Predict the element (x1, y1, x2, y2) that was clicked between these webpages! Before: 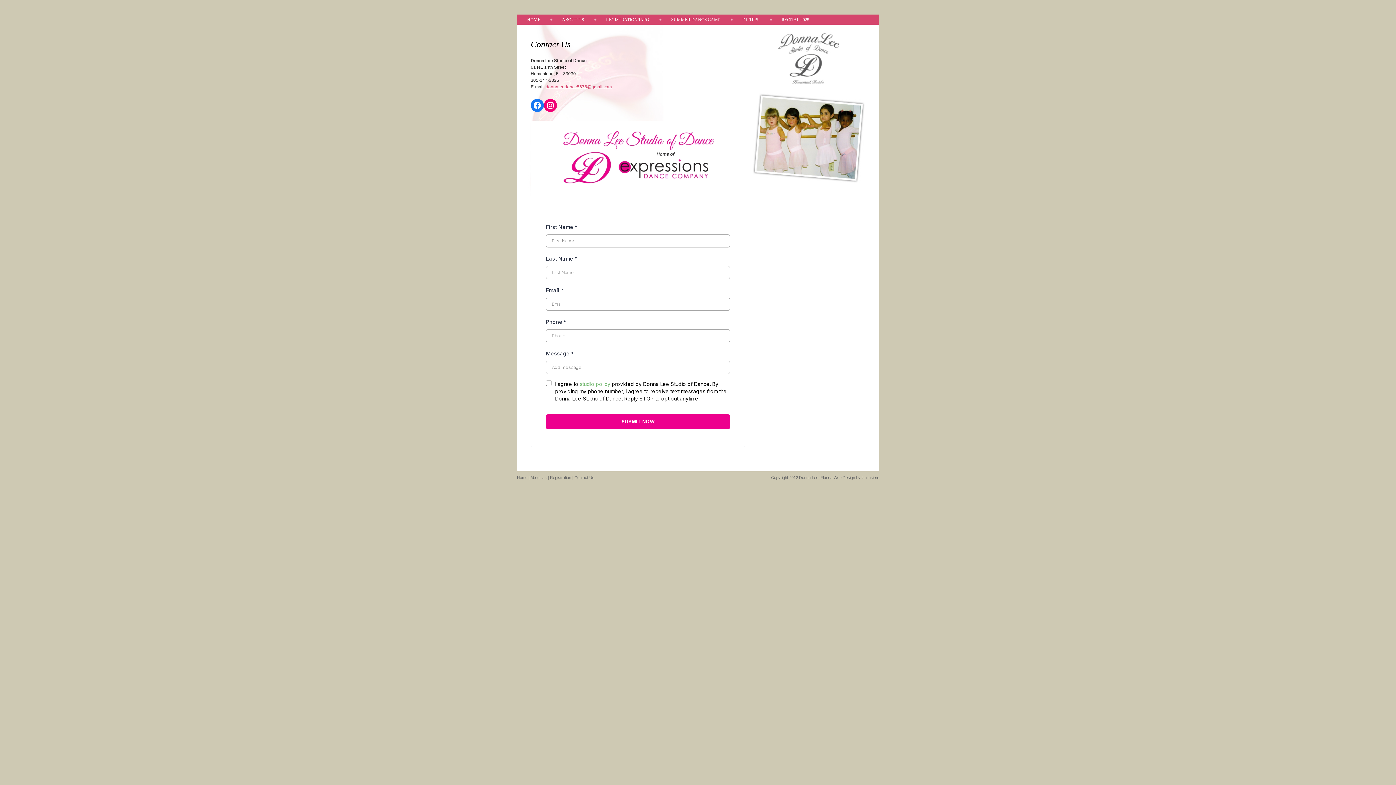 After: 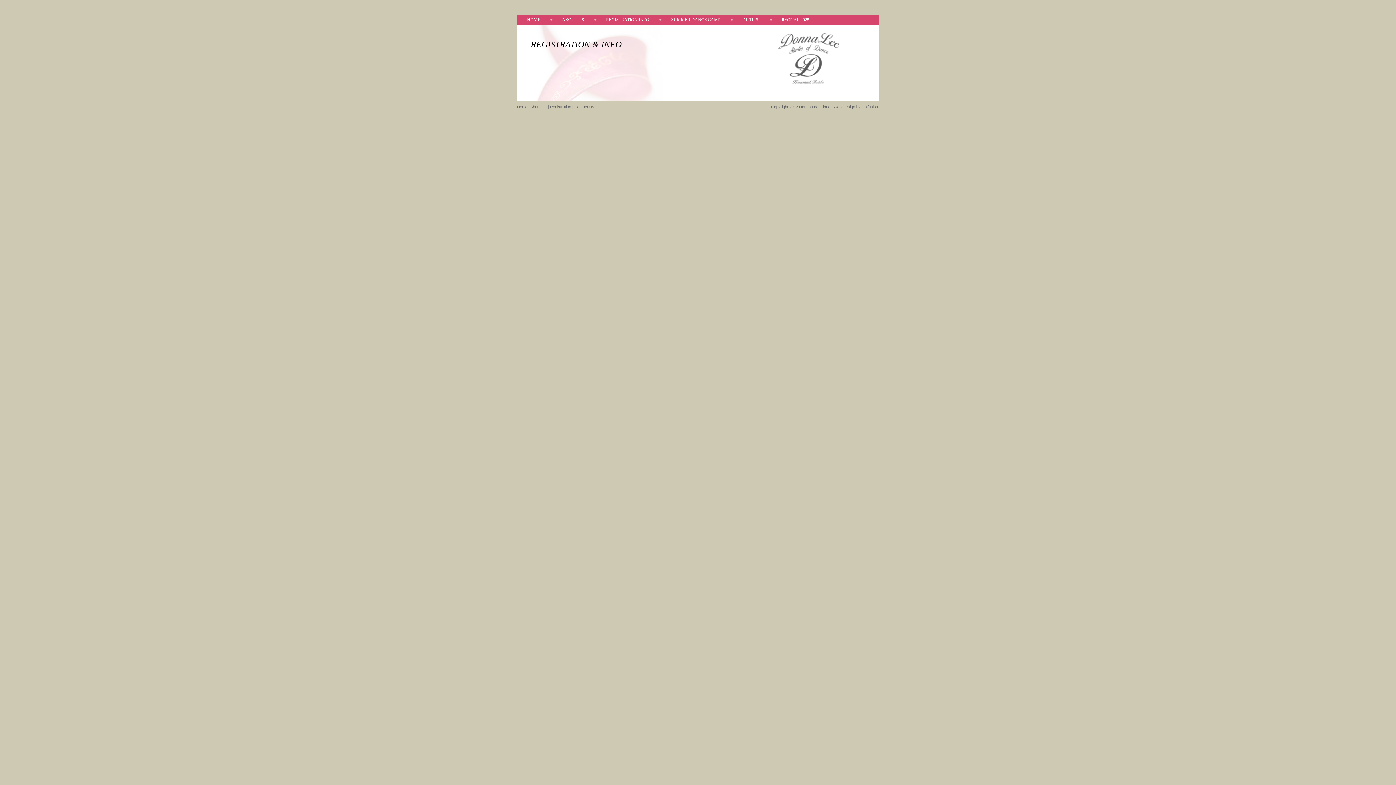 Action: bbox: (594, 14, 659, 24) label: REGISTRATION/INFO